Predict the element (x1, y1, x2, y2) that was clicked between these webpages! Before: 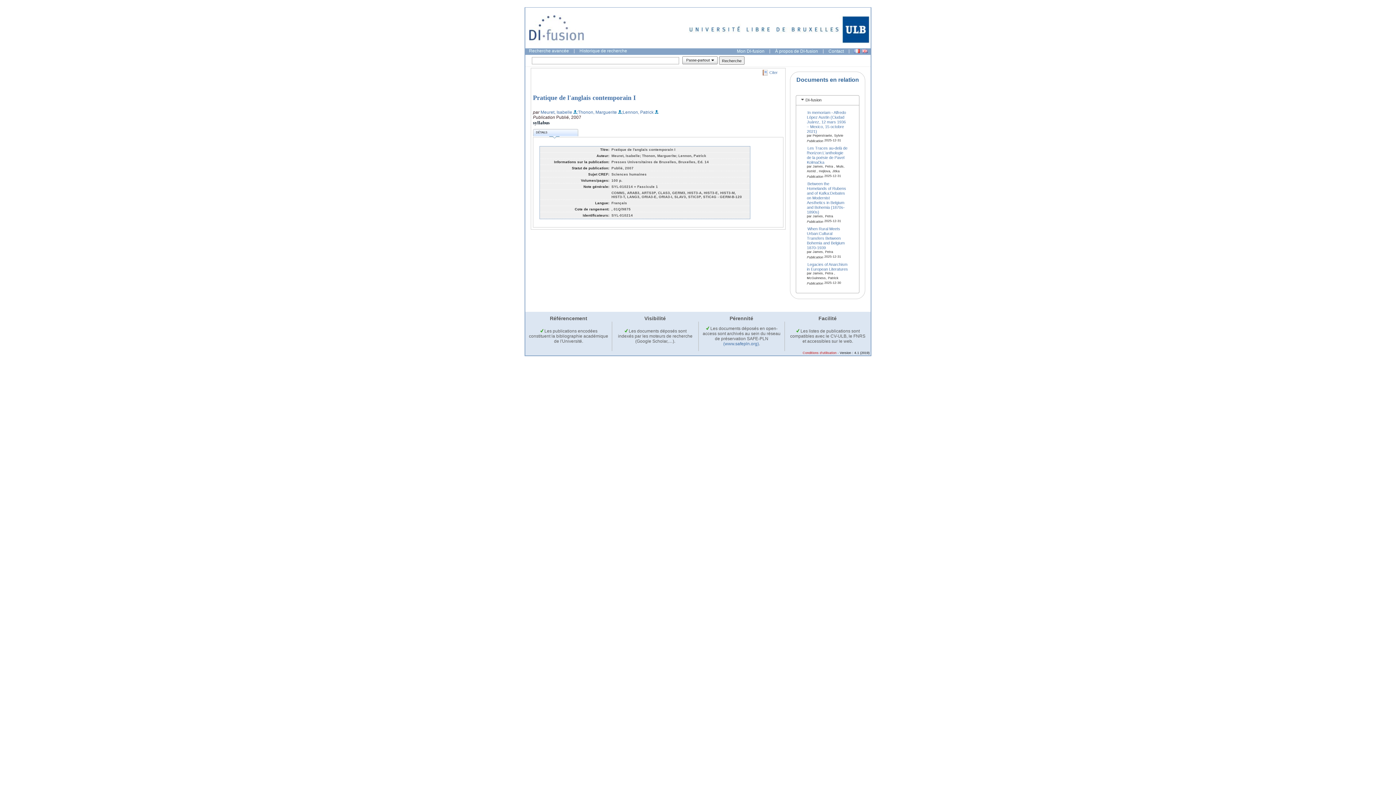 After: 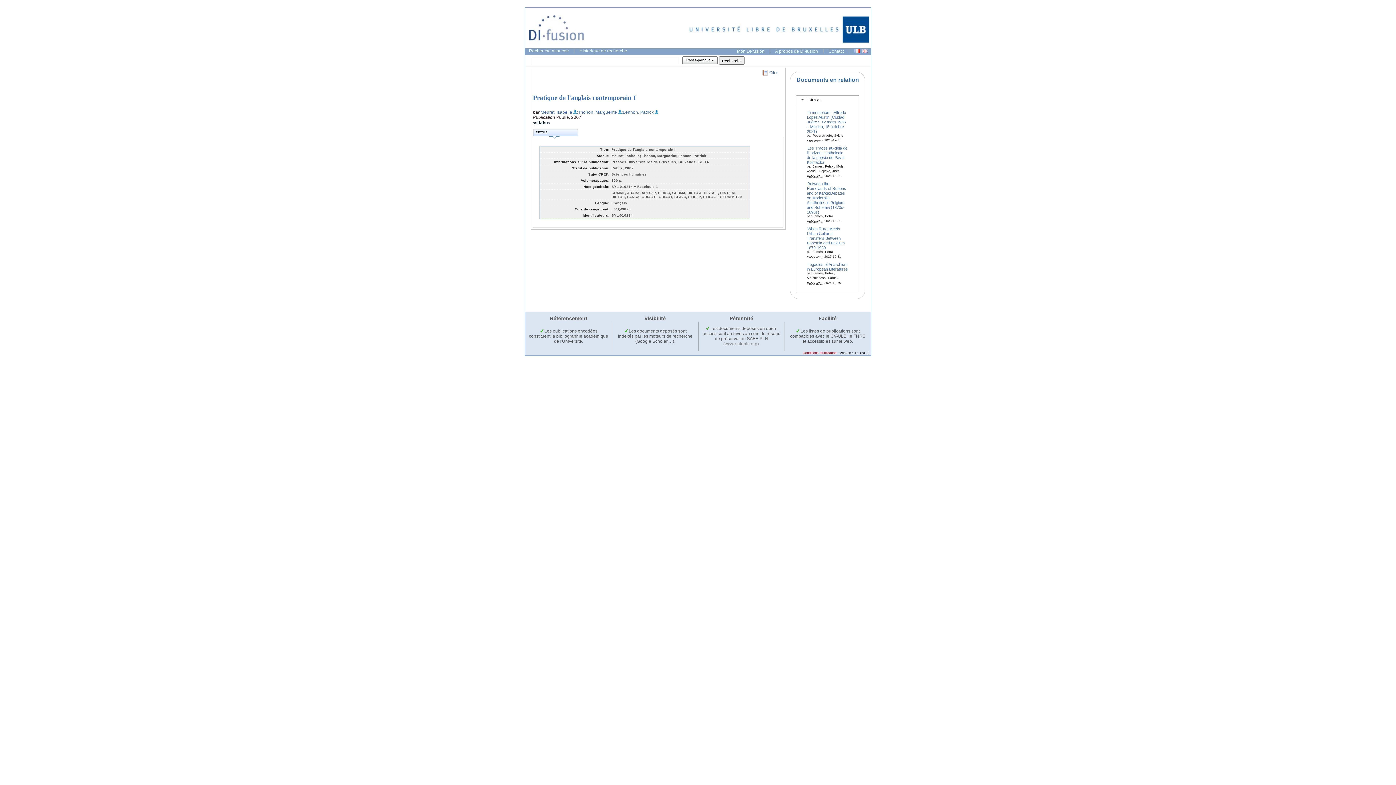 Action: label: (www.safepln.org) bbox: (723, 341, 759, 346)